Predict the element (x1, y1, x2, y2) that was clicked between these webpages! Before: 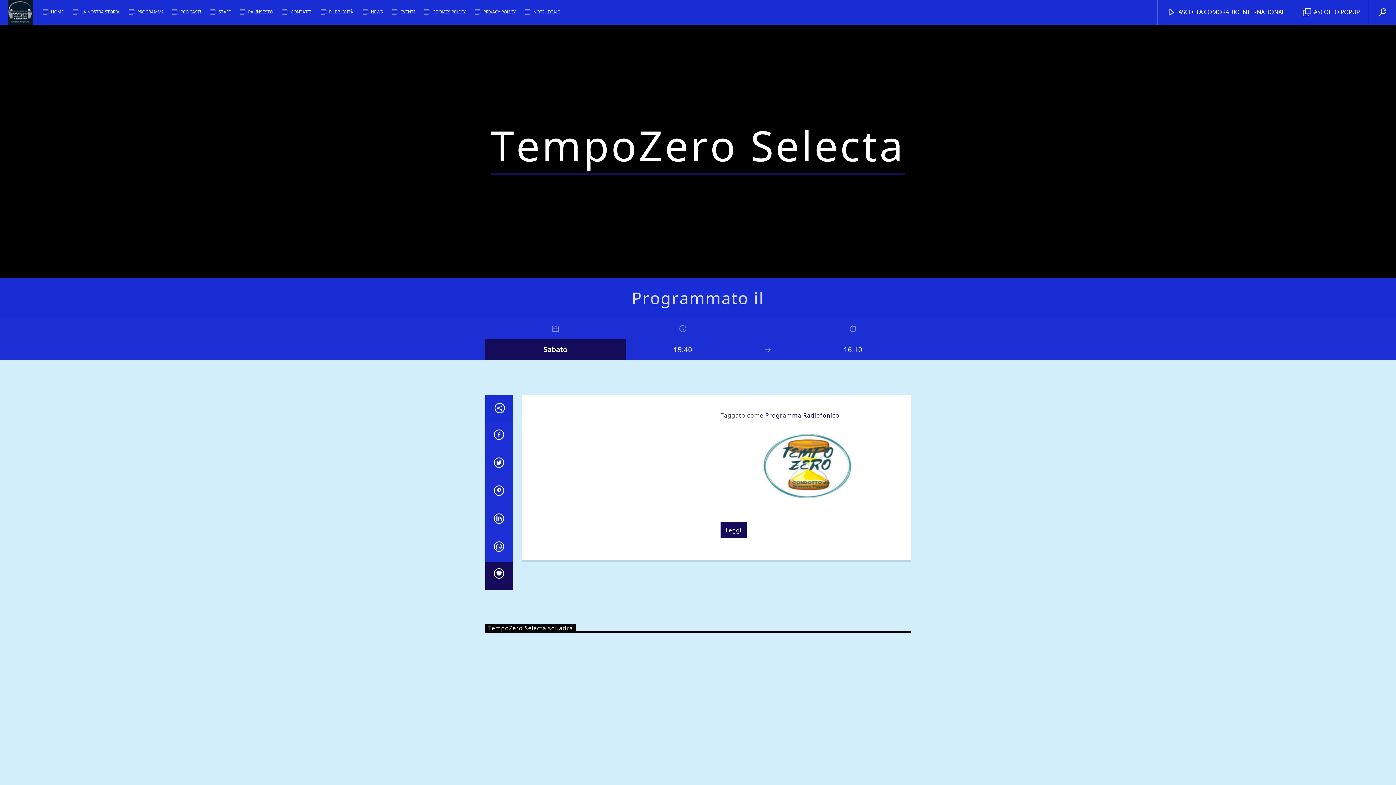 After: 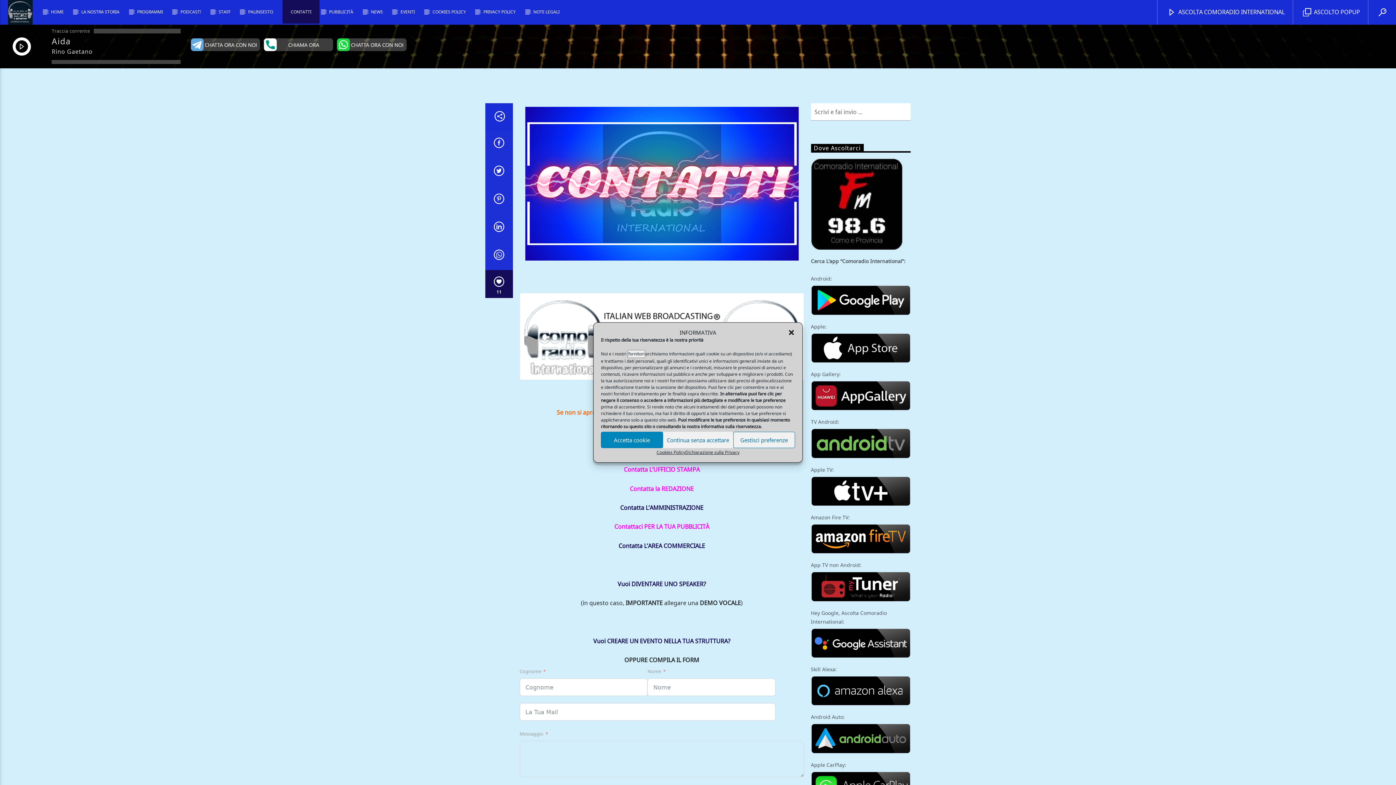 Action: label: CONTATTI bbox: (282, 0, 319, 23)